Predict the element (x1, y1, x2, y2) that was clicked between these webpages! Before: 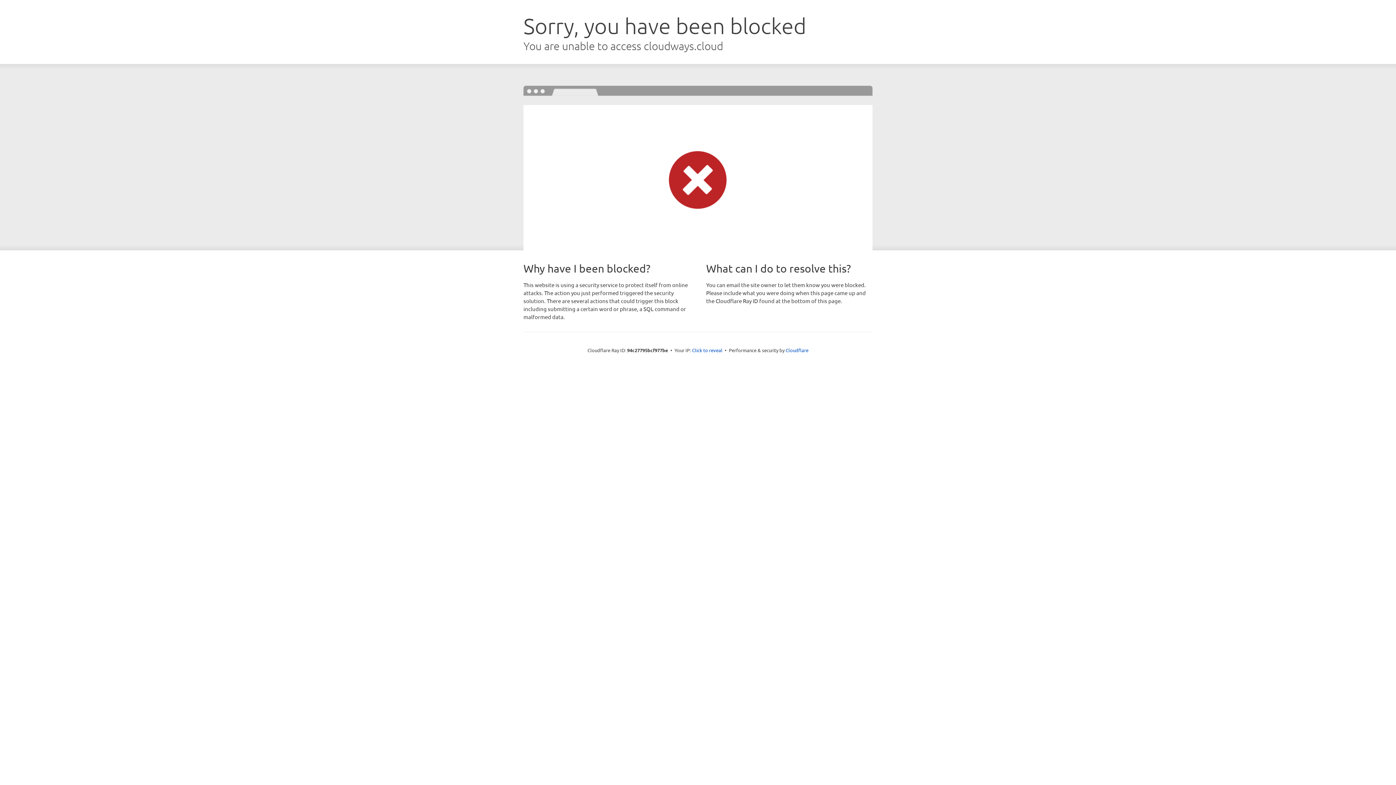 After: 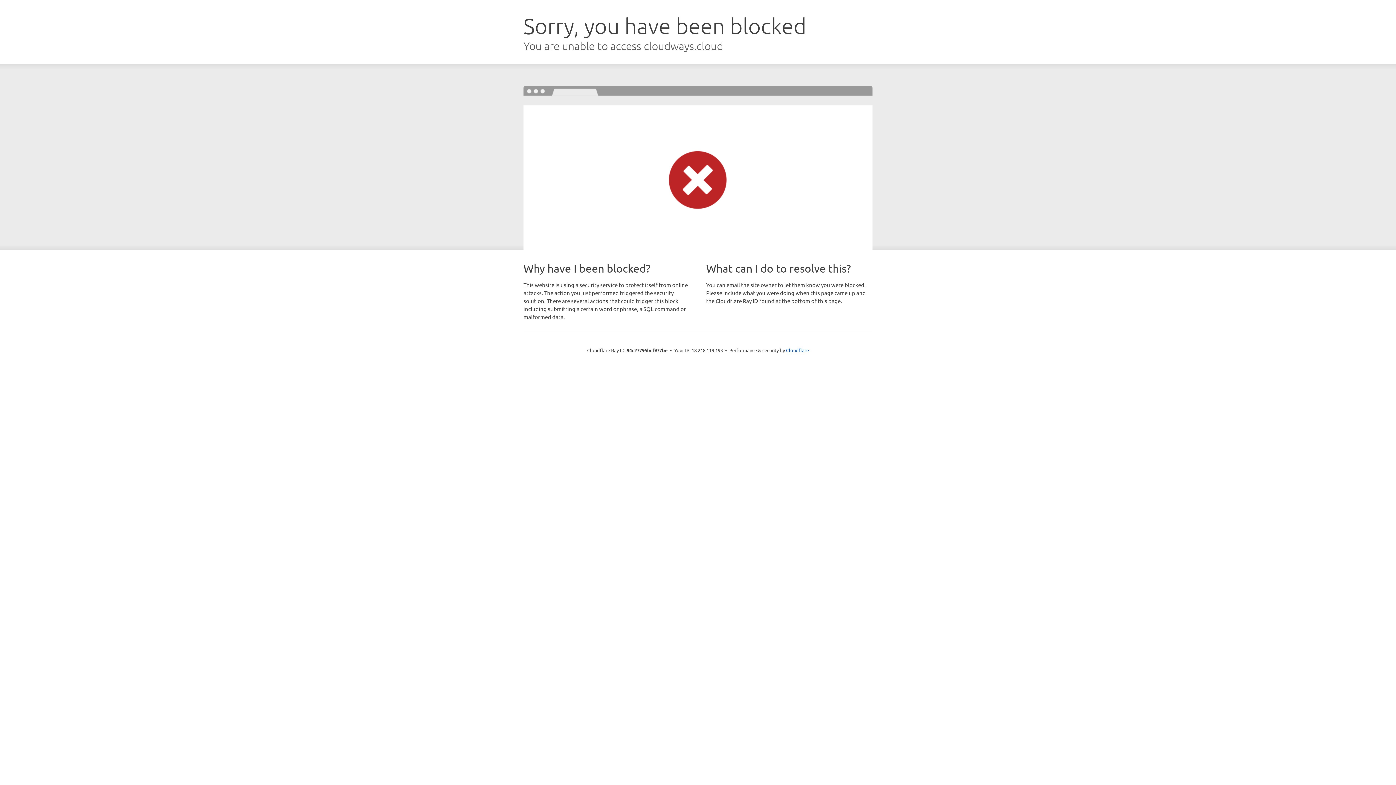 Action: bbox: (692, 346, 722, 353) label: Click to reveal